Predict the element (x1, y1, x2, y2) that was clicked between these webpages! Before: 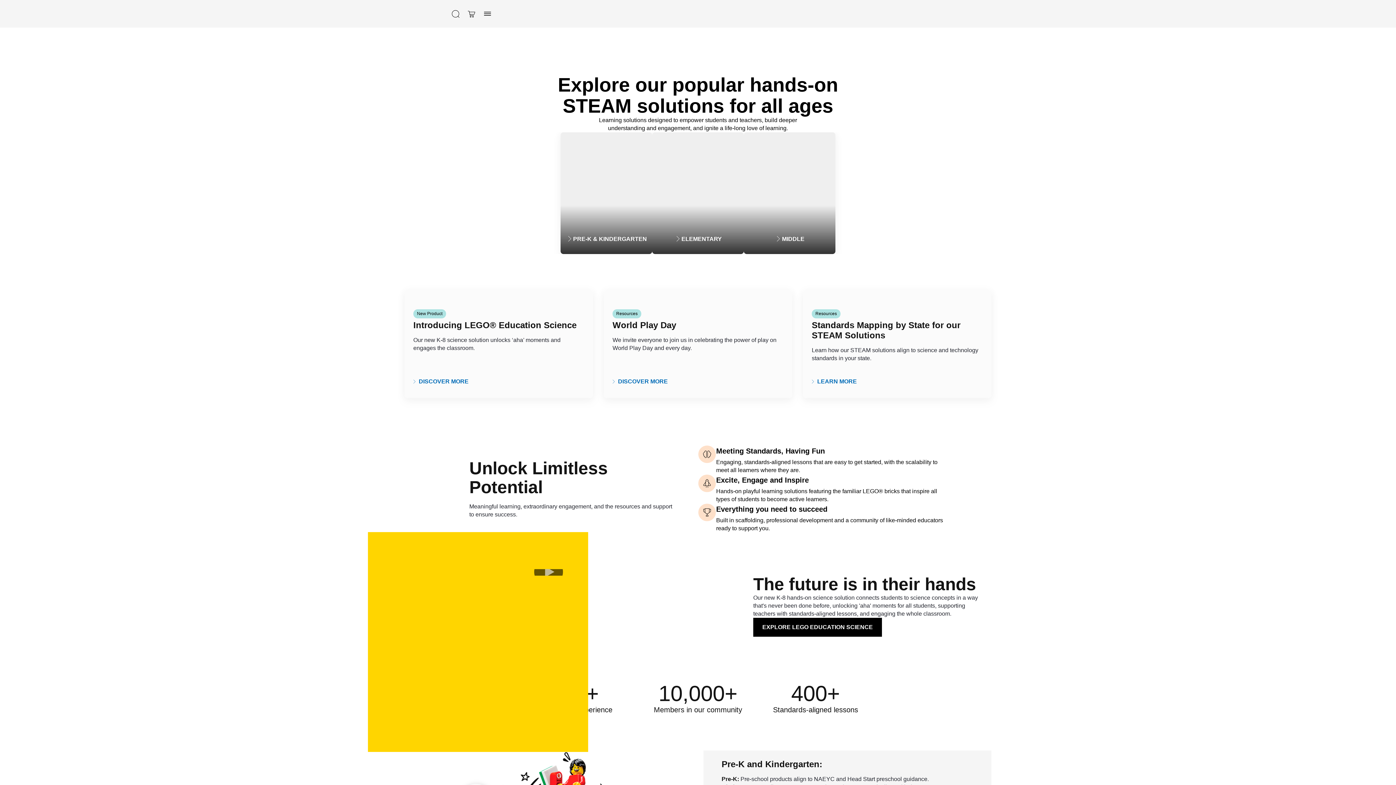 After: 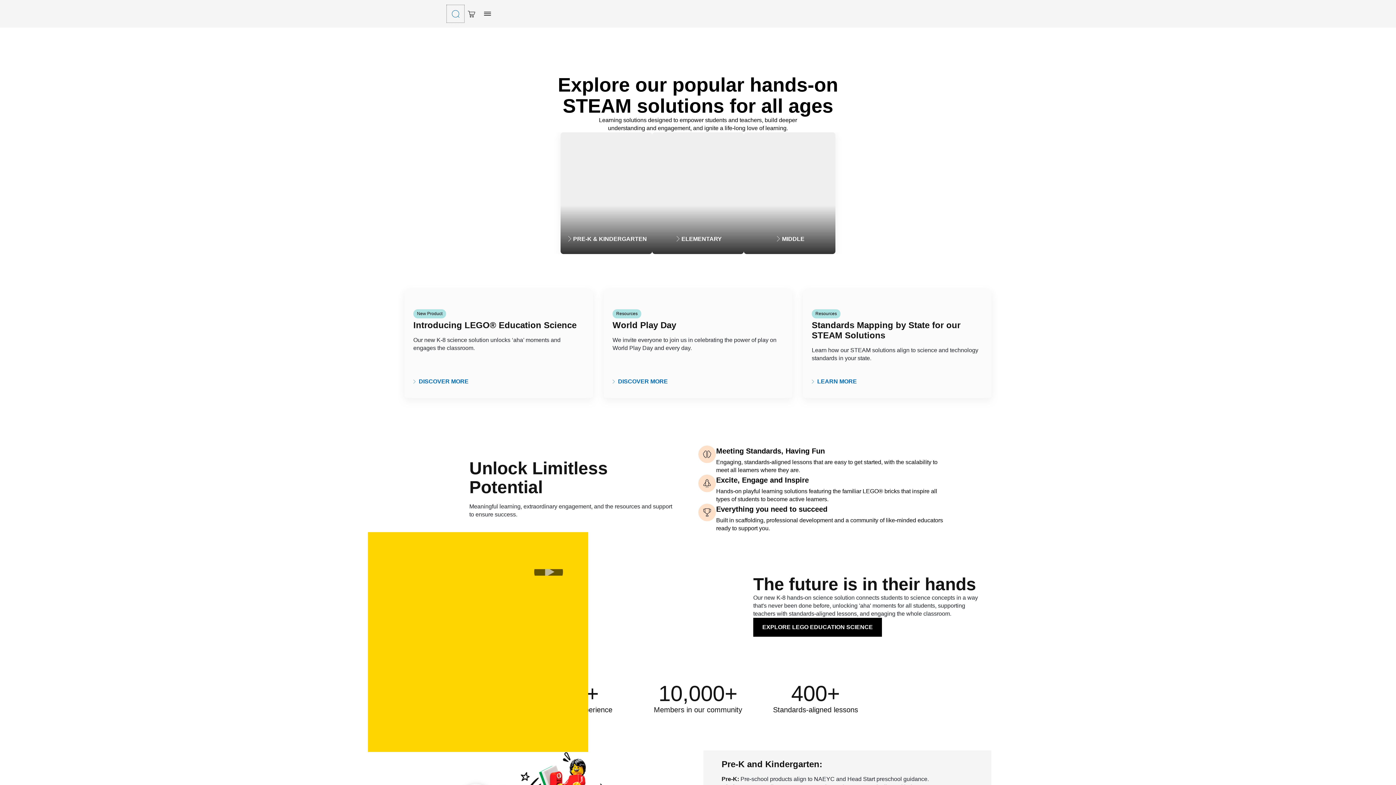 Action: bbox: (447, 5, 463, 21) label: Search